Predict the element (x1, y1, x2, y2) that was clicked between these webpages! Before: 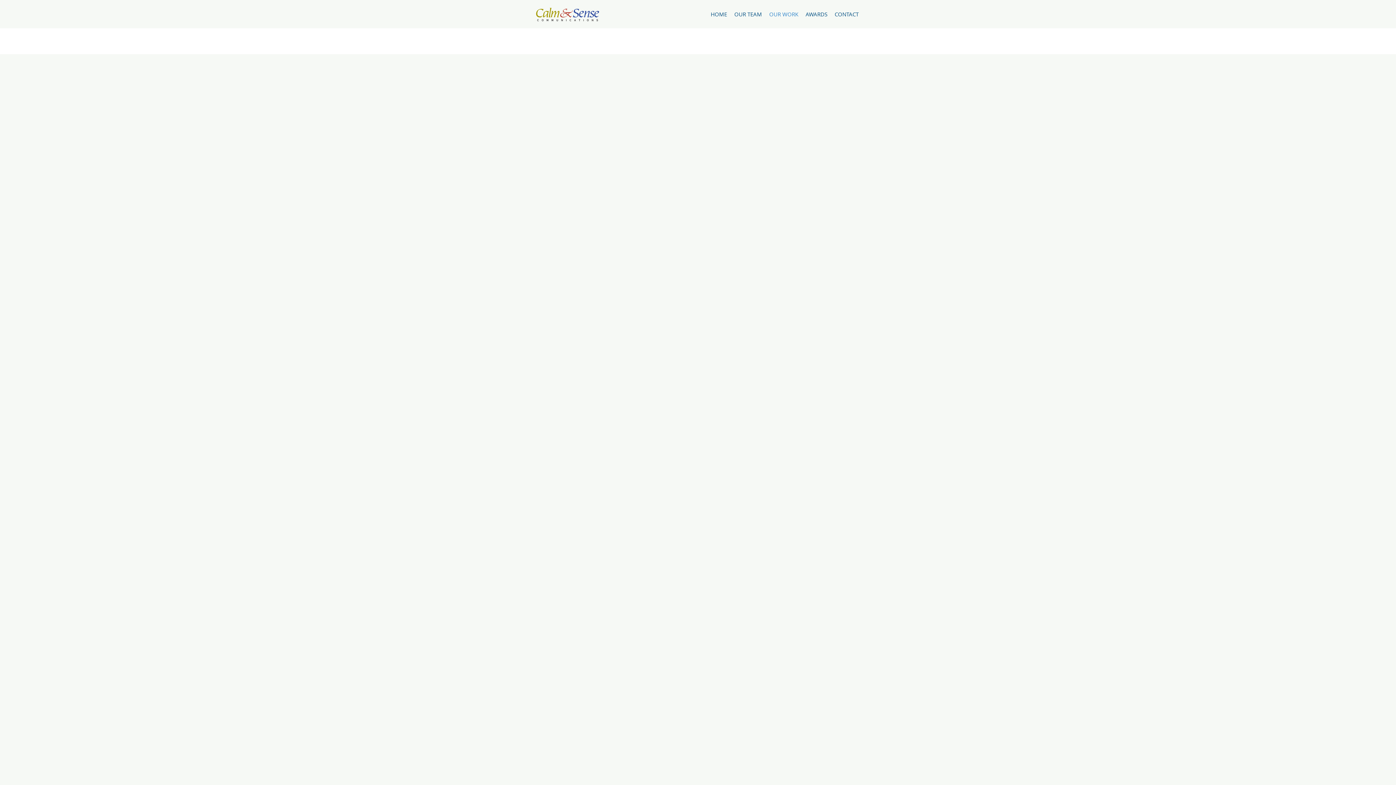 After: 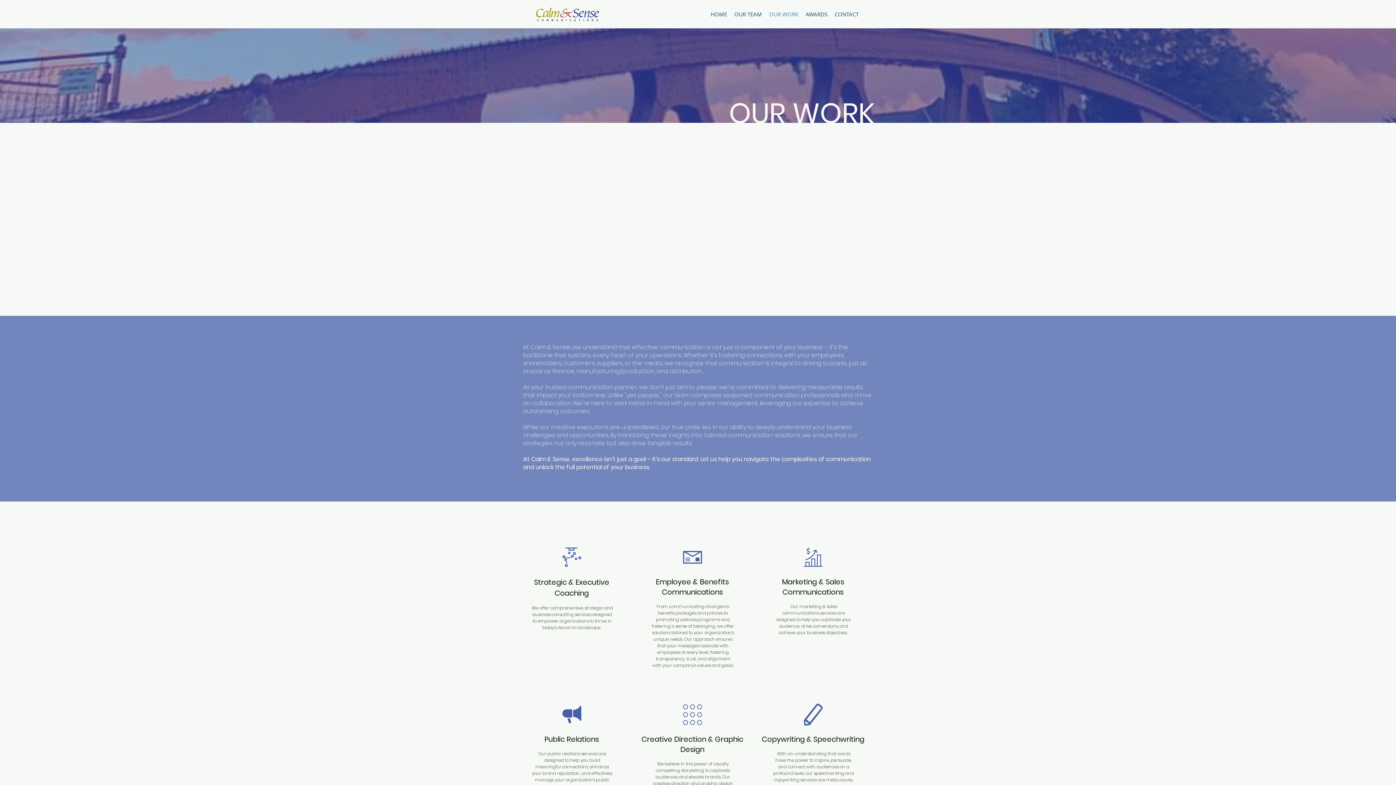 Action: bbox: (765, 8, 802, 19) label: OUR WORK